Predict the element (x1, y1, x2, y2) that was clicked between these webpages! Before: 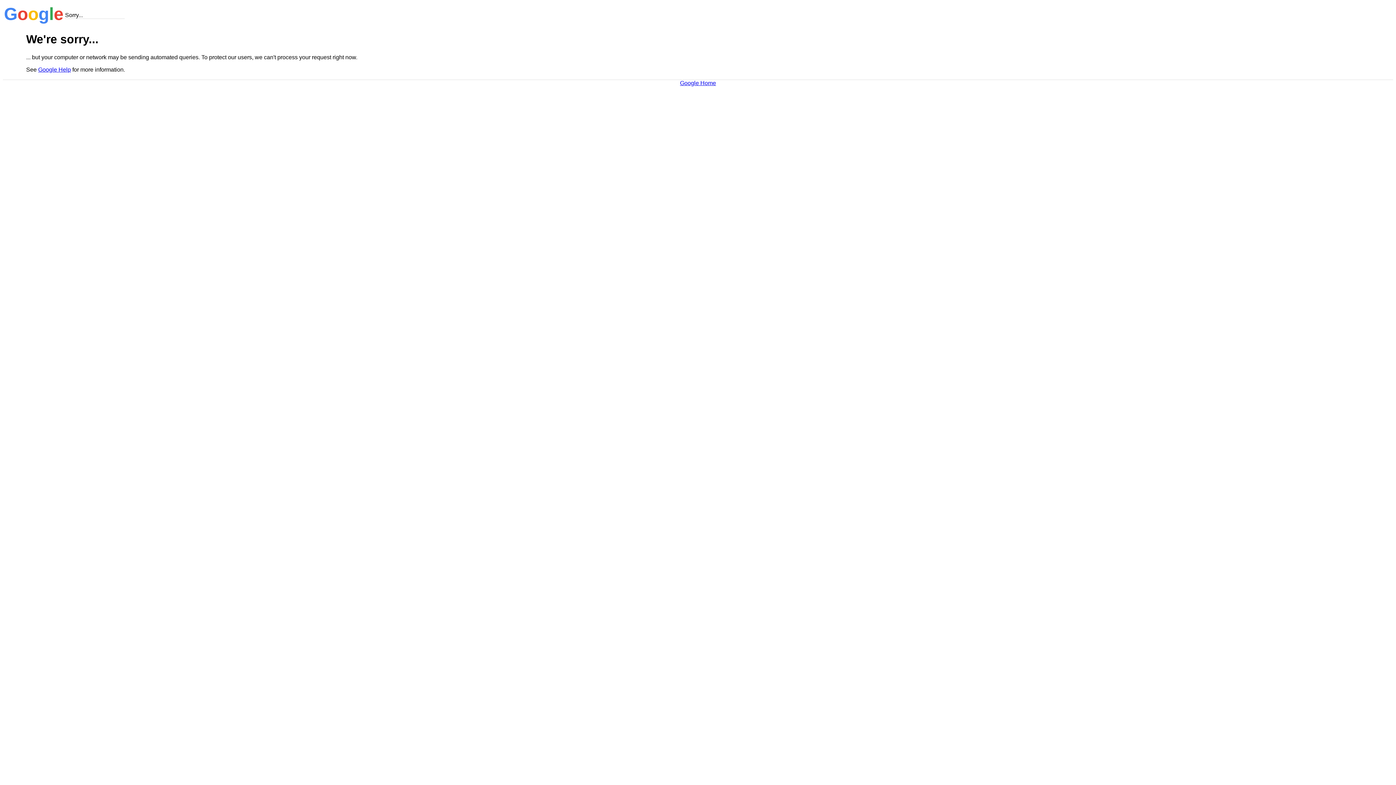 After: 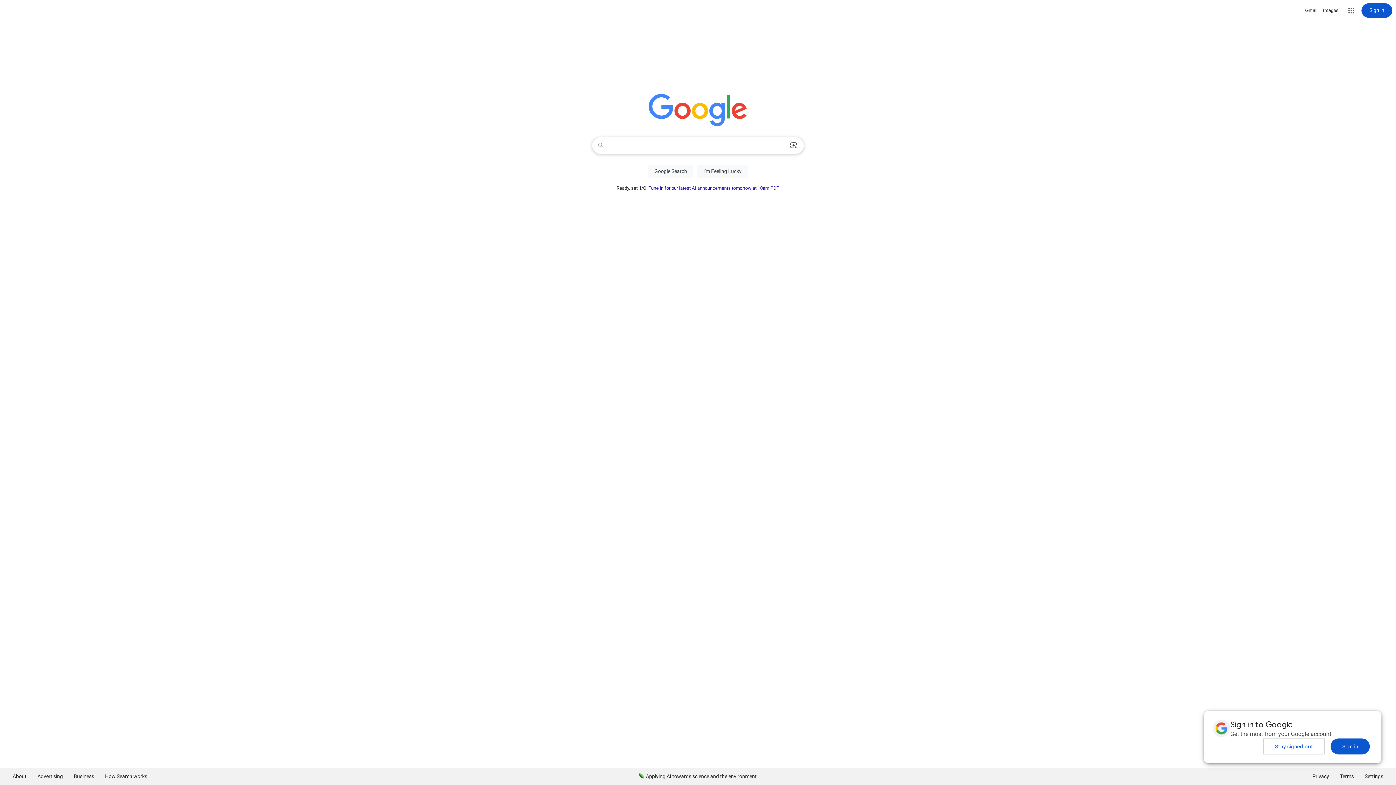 Action: label: Google Home bbox: (680, 79, 716, 86)